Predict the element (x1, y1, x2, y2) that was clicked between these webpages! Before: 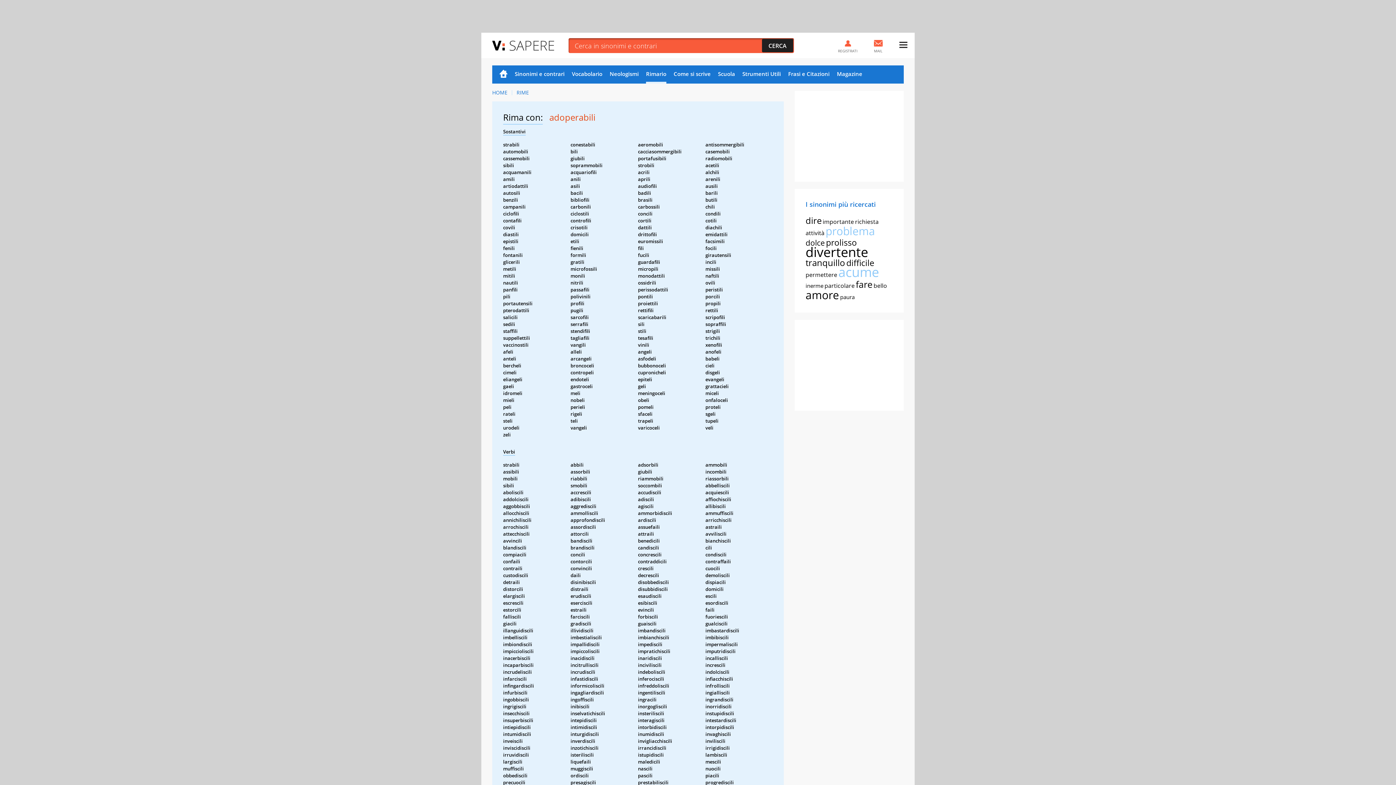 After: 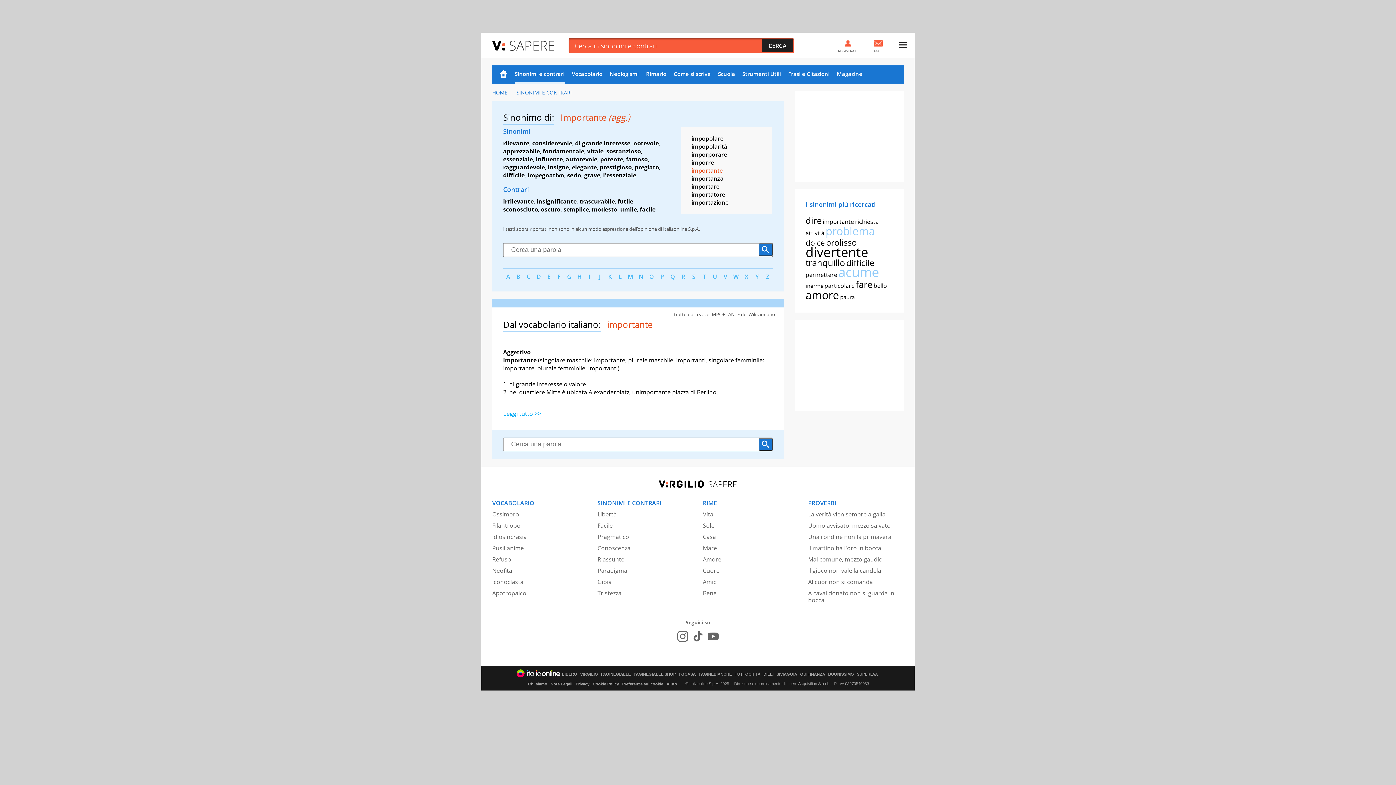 Action: label: importante bbox: (822, 217, 854, 225)